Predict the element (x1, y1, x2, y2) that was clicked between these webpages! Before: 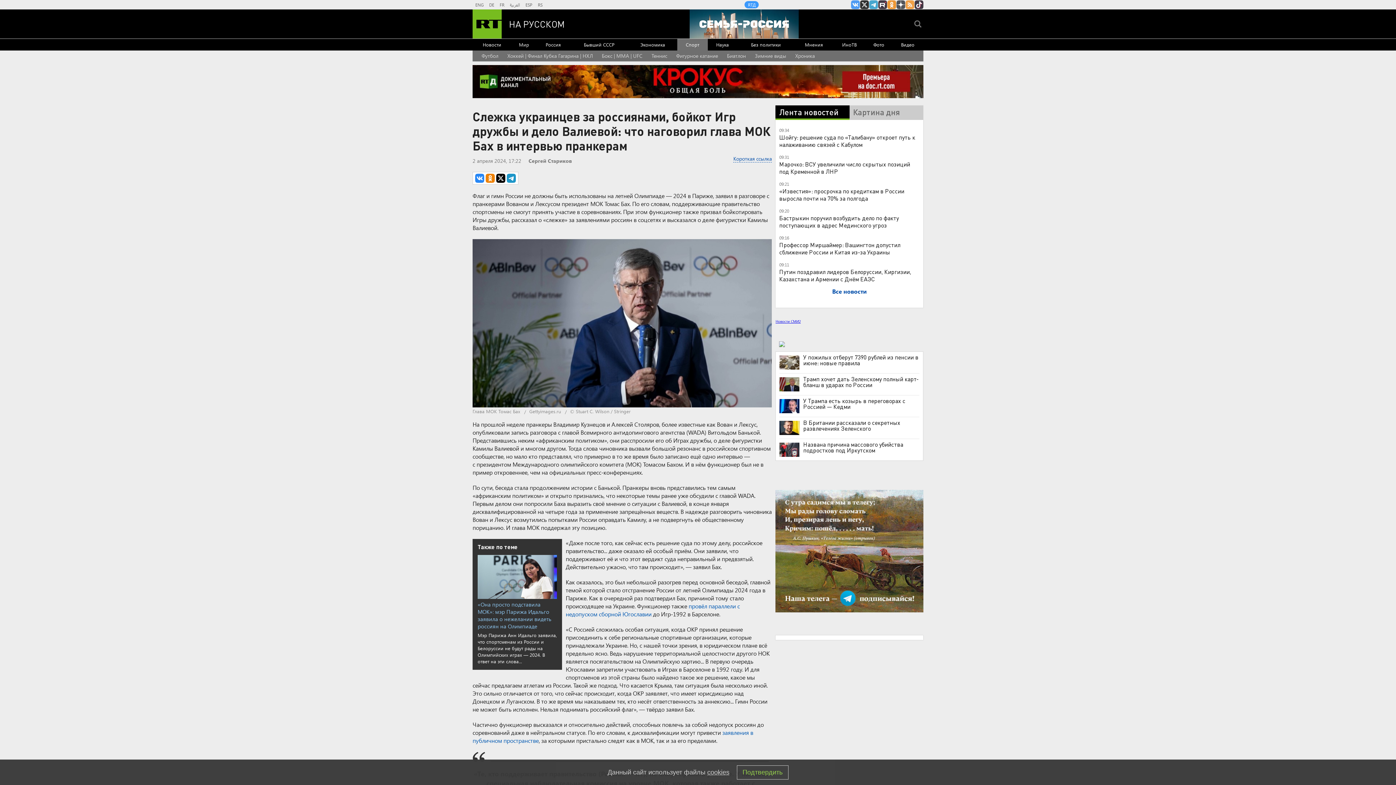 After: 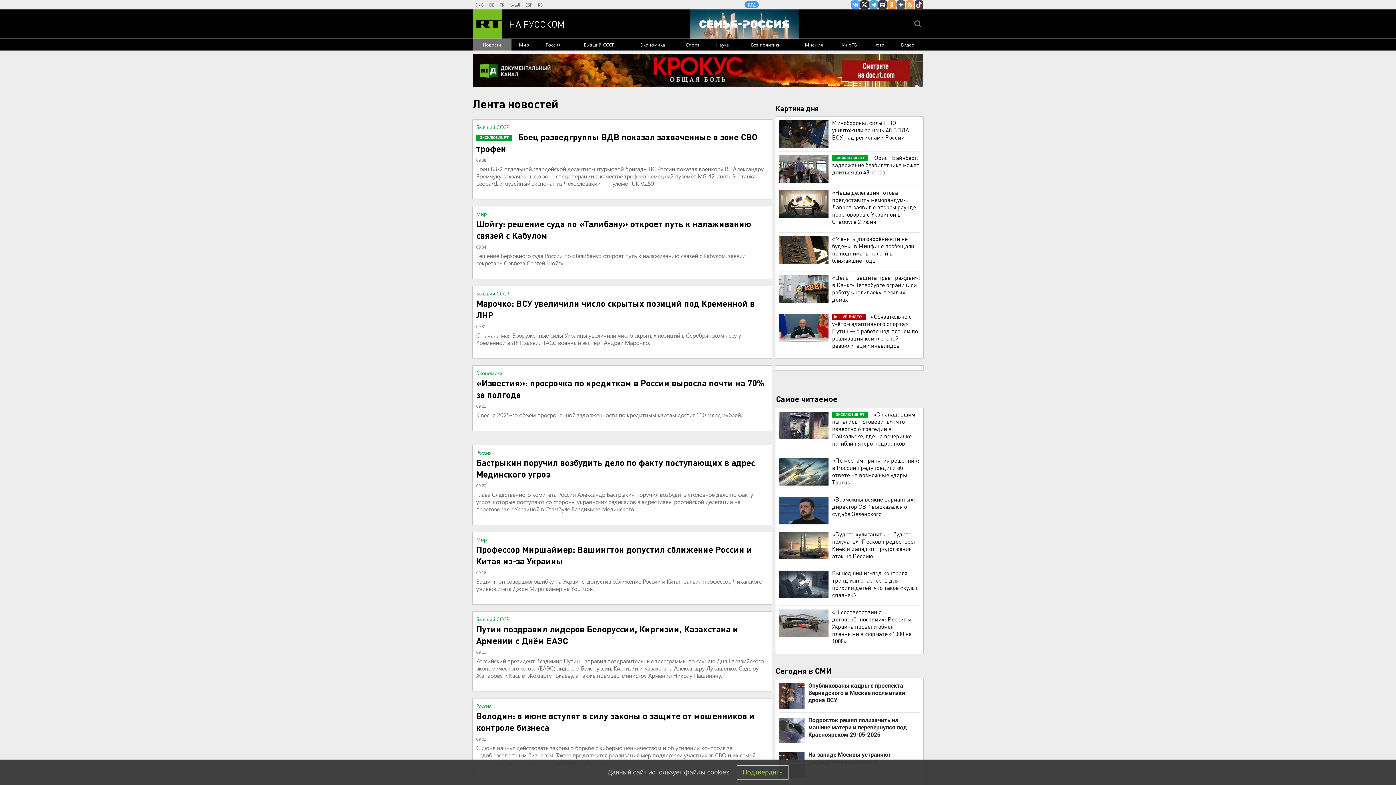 Action: label: Все новости bbox: (832, 287, 866, 295)